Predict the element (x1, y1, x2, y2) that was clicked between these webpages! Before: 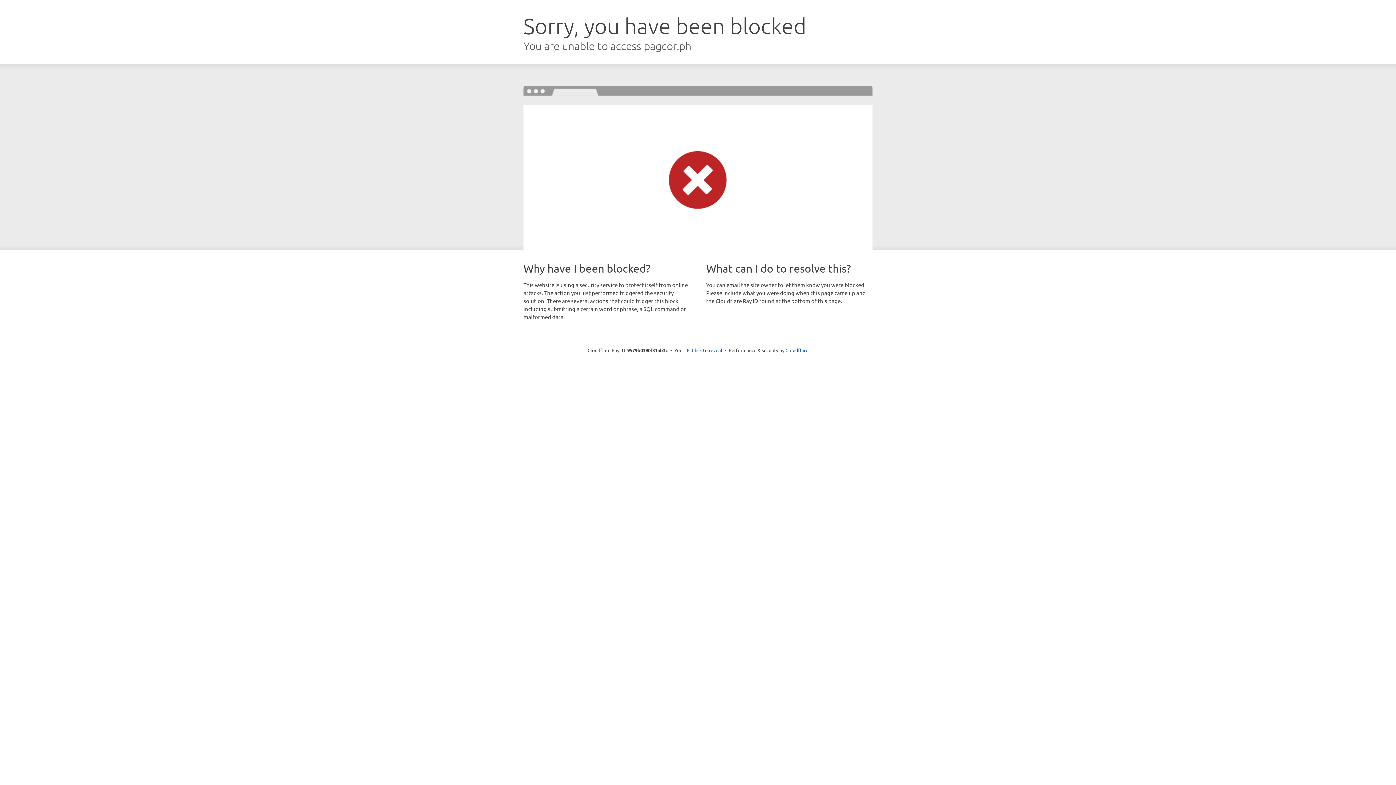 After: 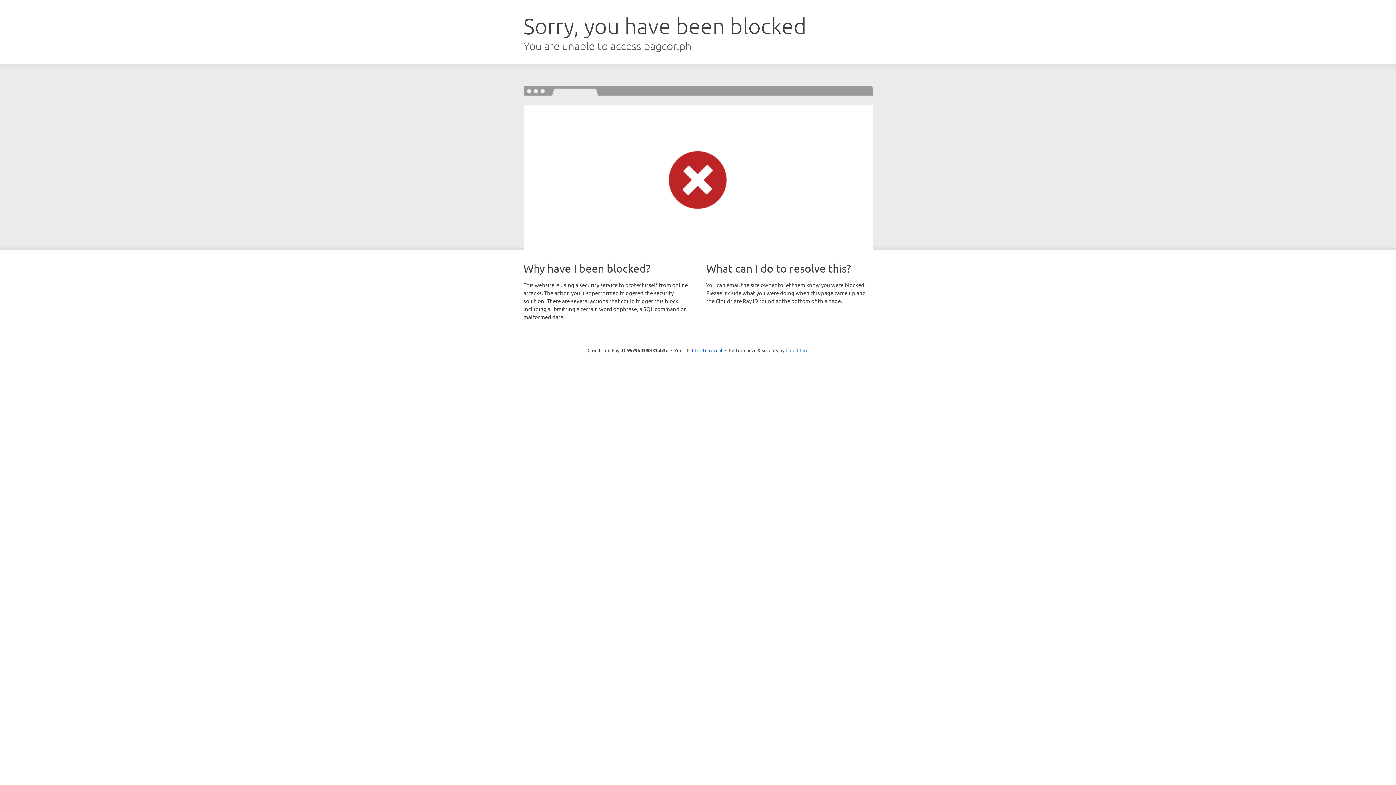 Action: label: Cloudflare bbox: (785, 347, 808, 353)